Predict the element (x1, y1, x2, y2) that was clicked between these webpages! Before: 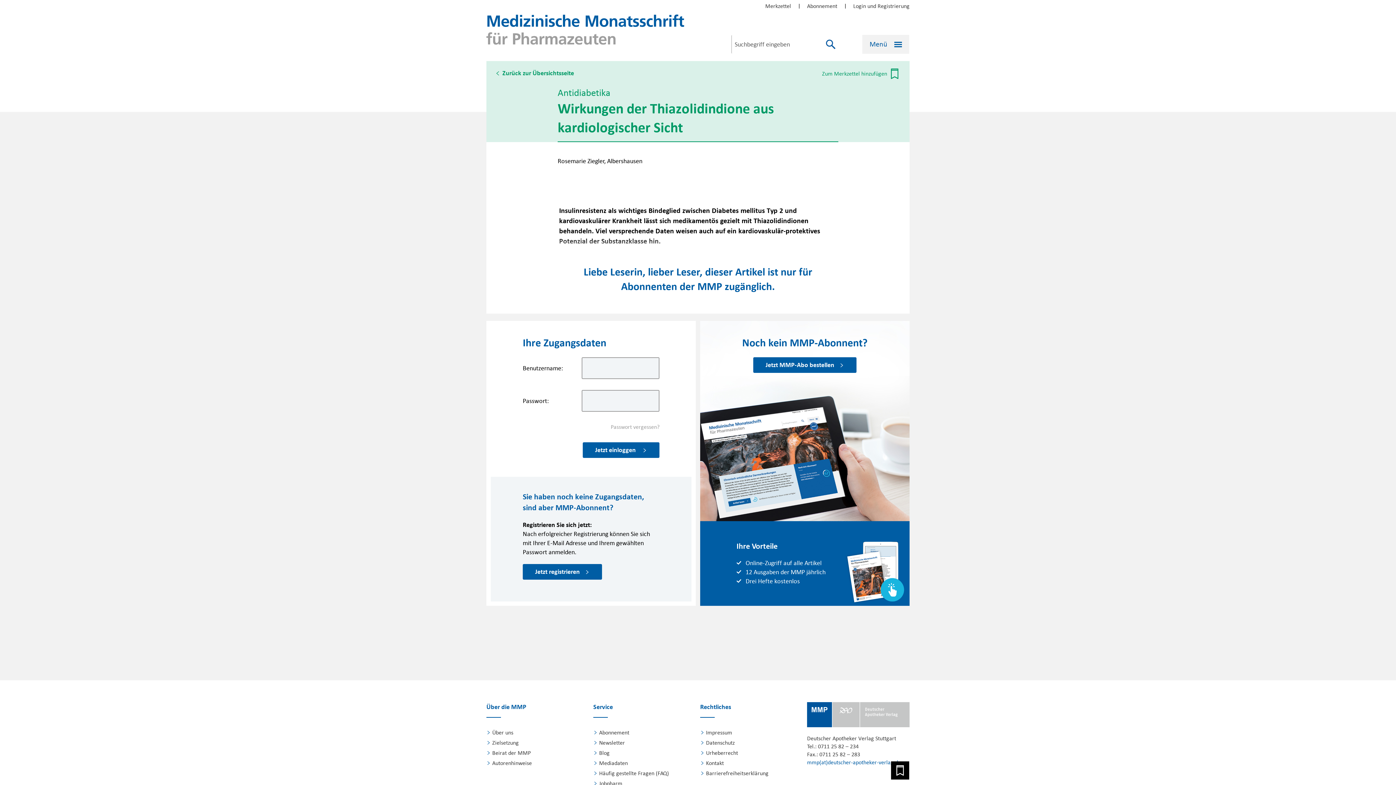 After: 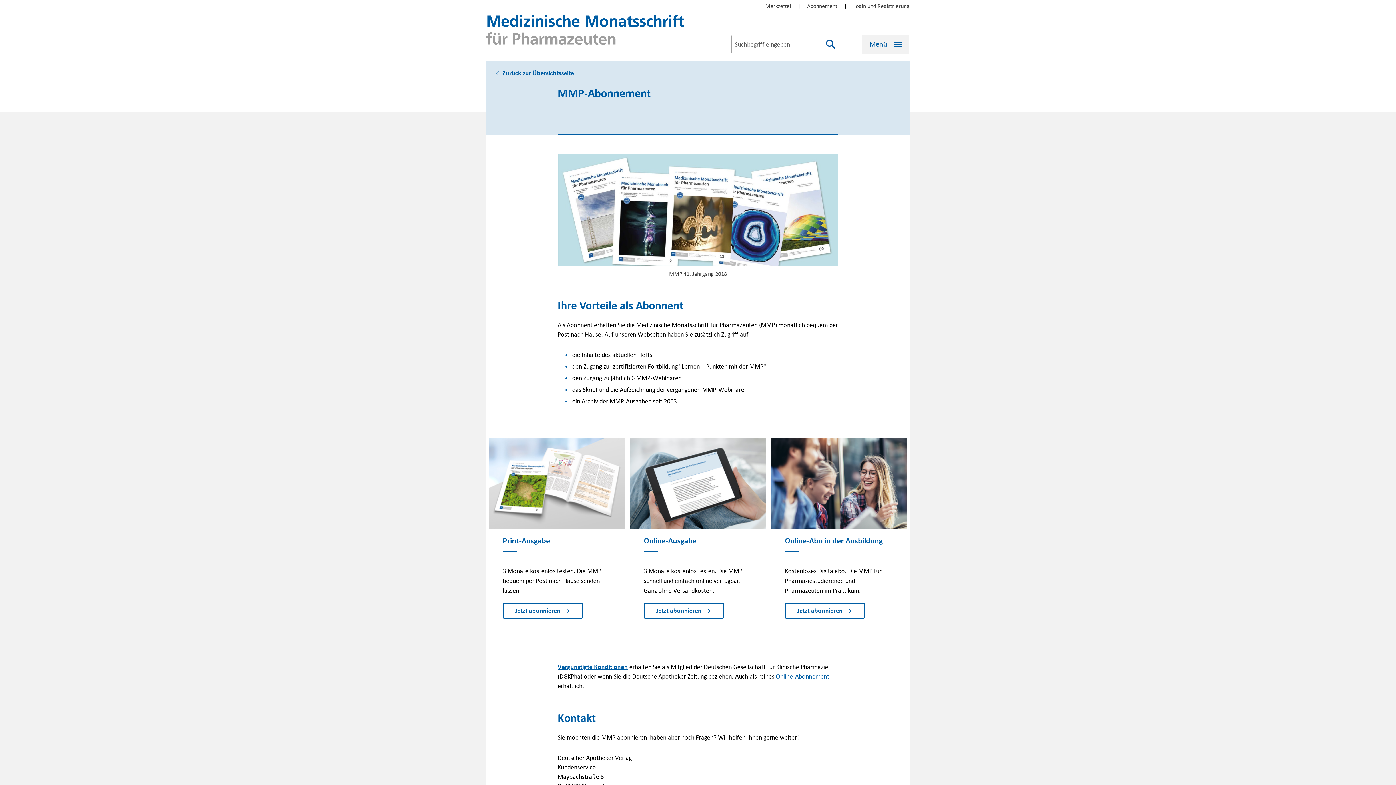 Action: bbox: (593, 729, 696, 737) label: Abonnement